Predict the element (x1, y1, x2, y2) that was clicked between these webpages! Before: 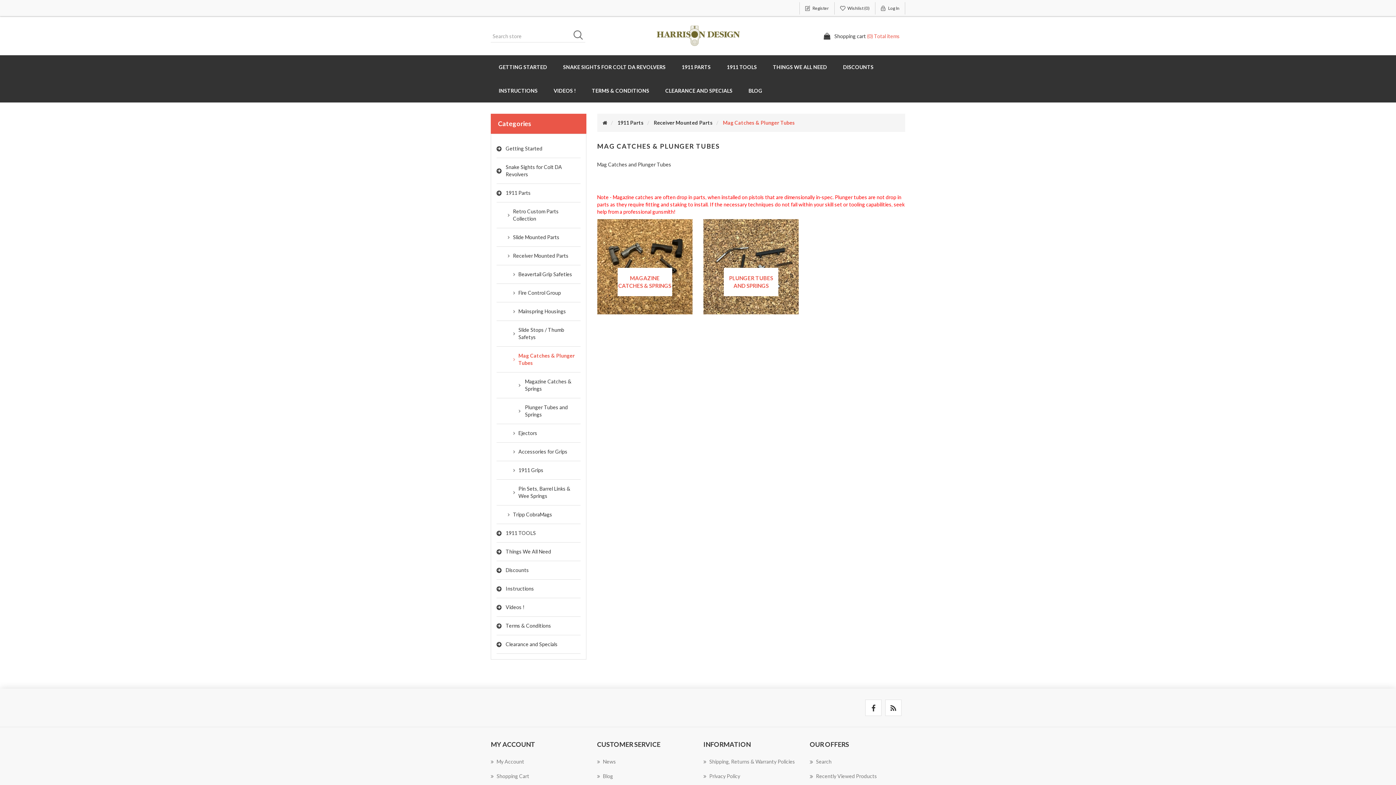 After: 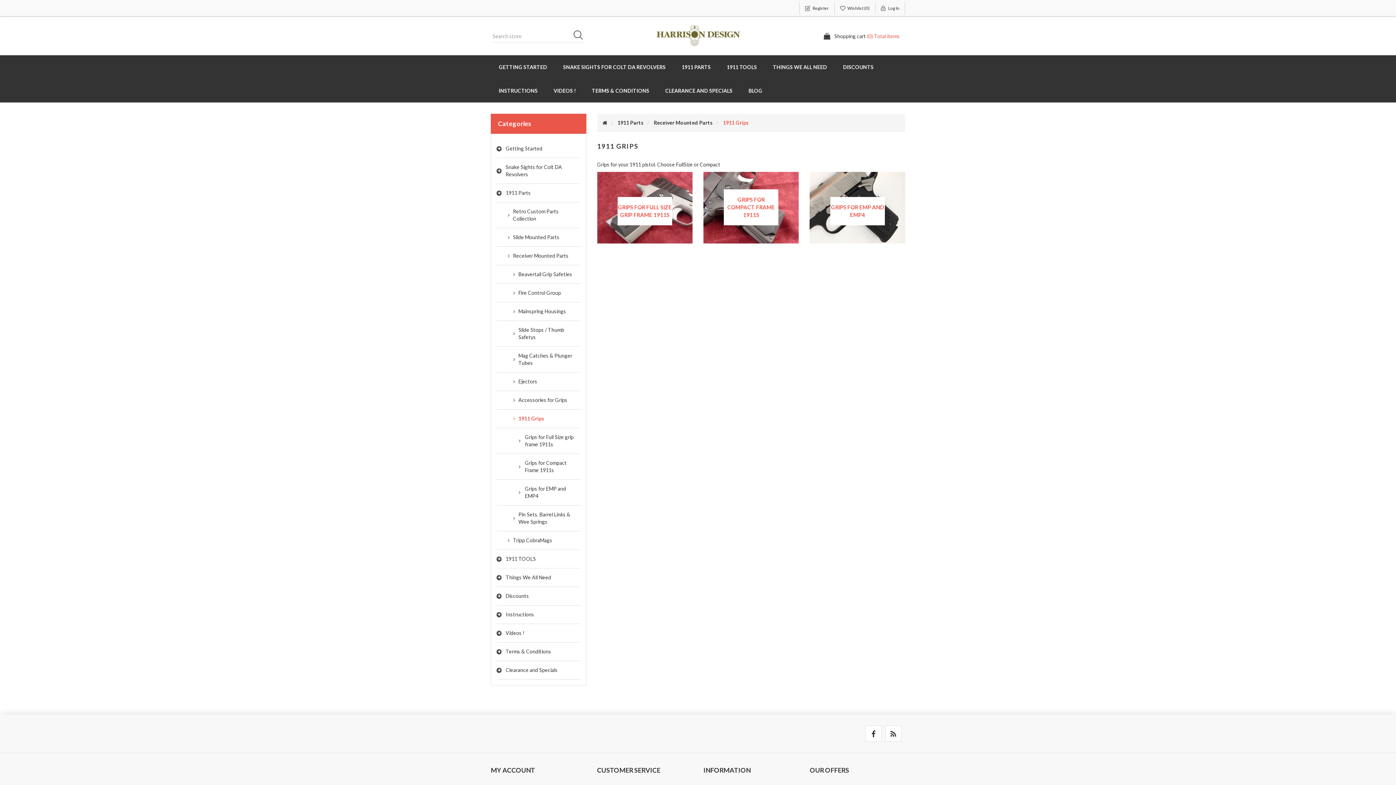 Action: label: 1911 Grips bbox: (496, 461, 580, 480)